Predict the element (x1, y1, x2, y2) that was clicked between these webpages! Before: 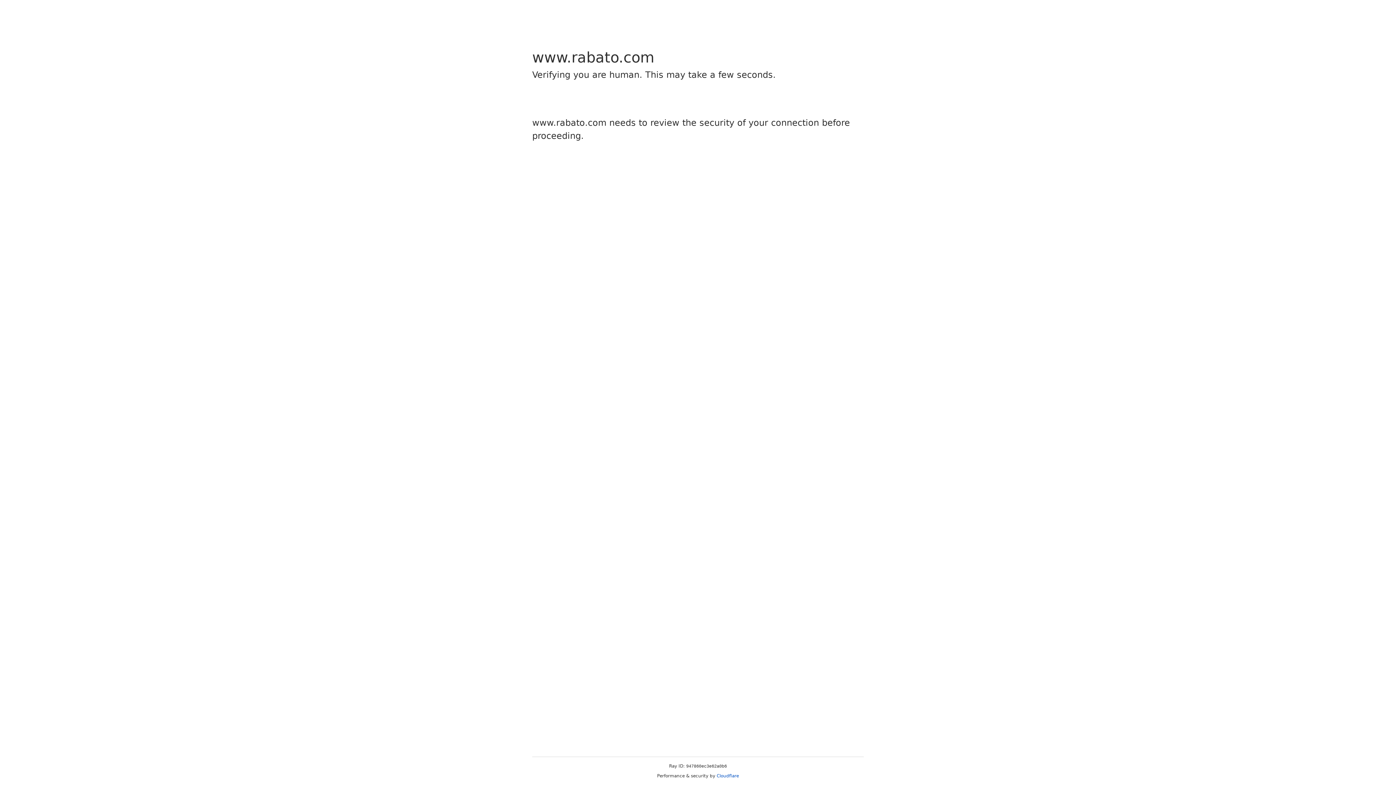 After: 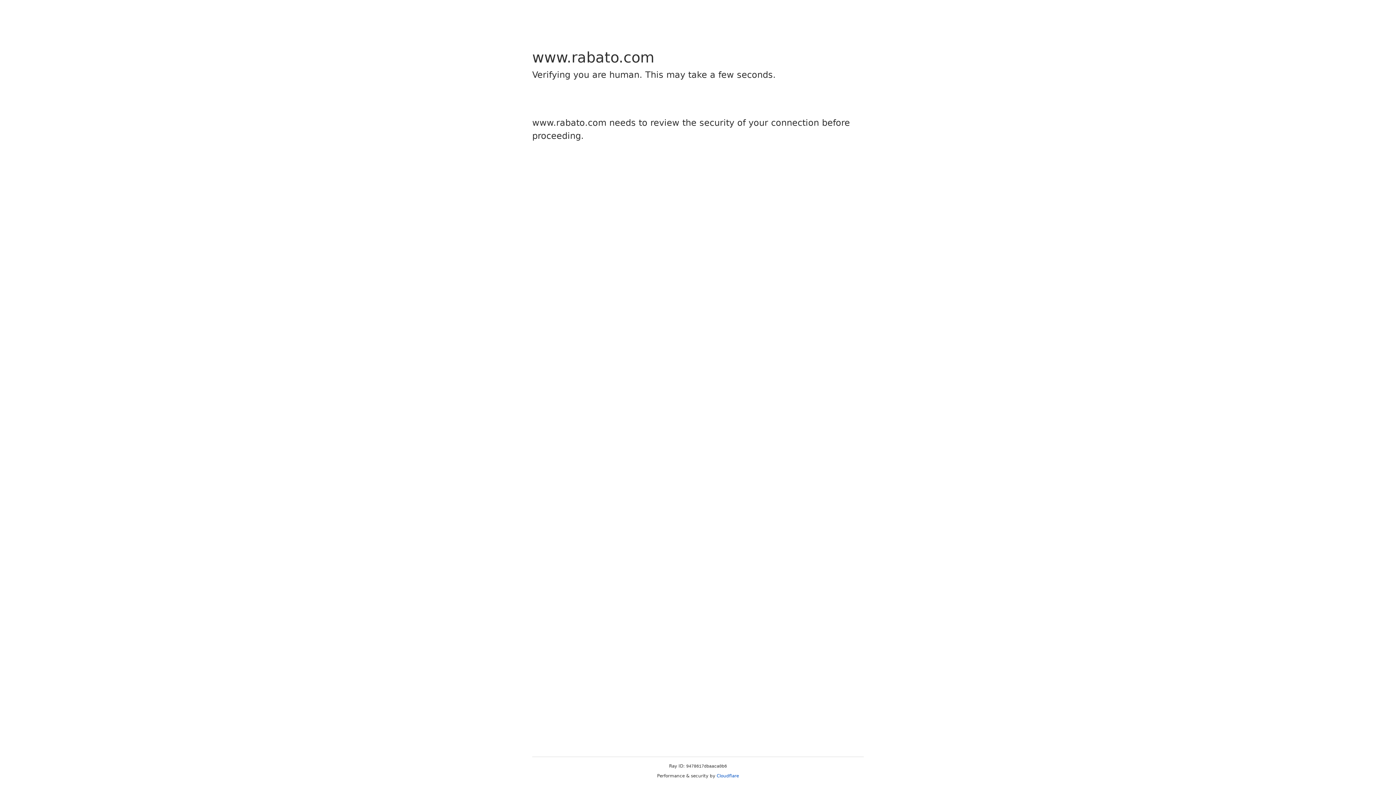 Action: label: Cloudflare bbox: (716, 773, 739, 778)